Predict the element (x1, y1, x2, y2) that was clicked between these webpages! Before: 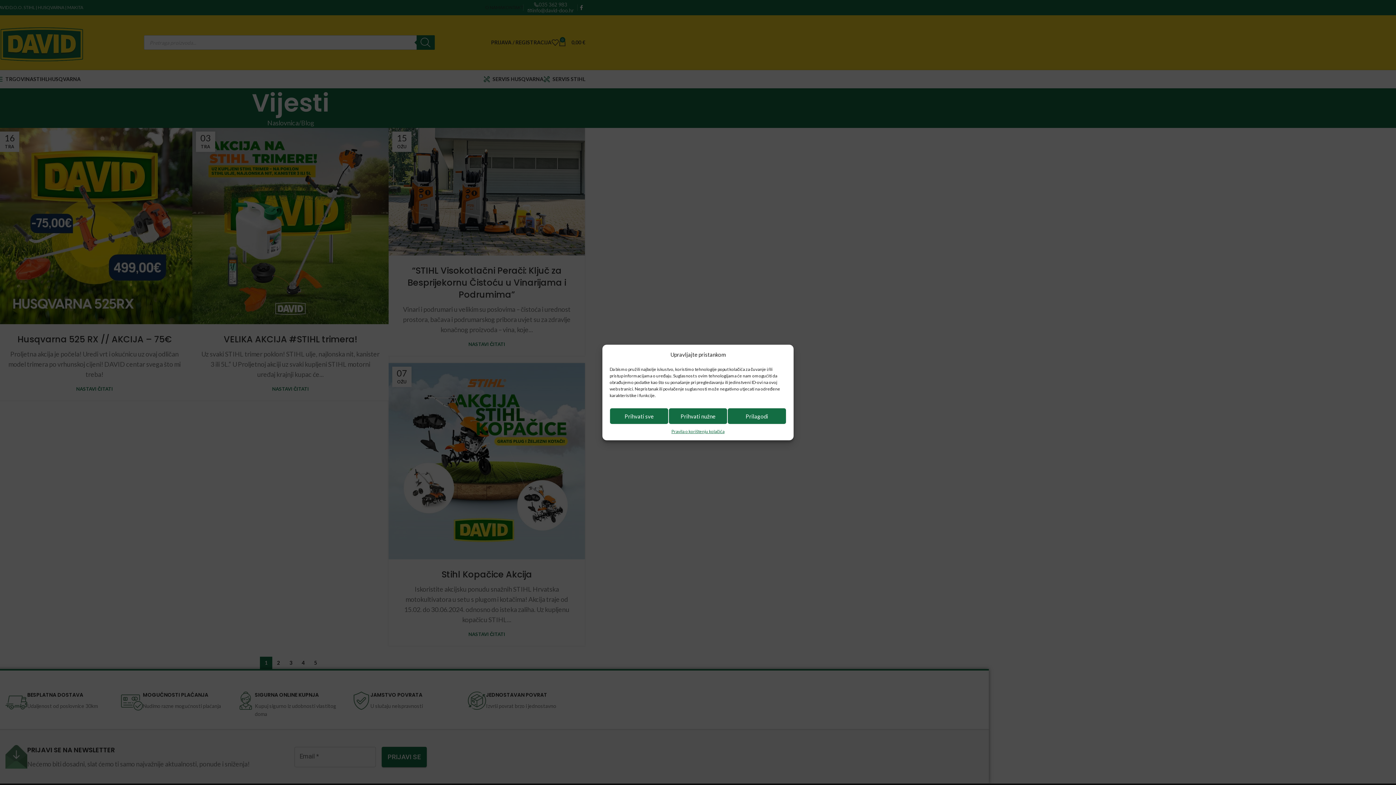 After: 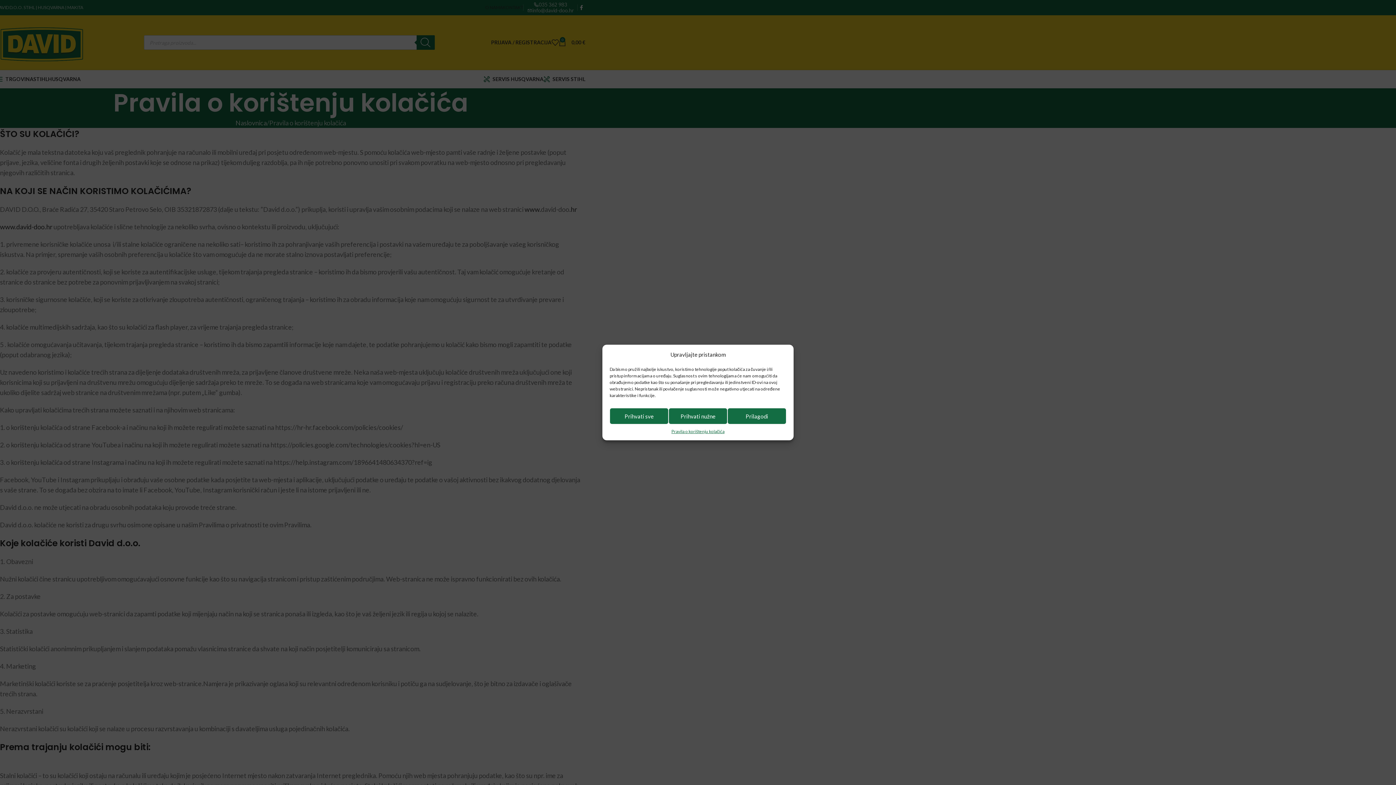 Action: bbox: (671, 428, 724, 435) label: Pravila o korištenju kolačića